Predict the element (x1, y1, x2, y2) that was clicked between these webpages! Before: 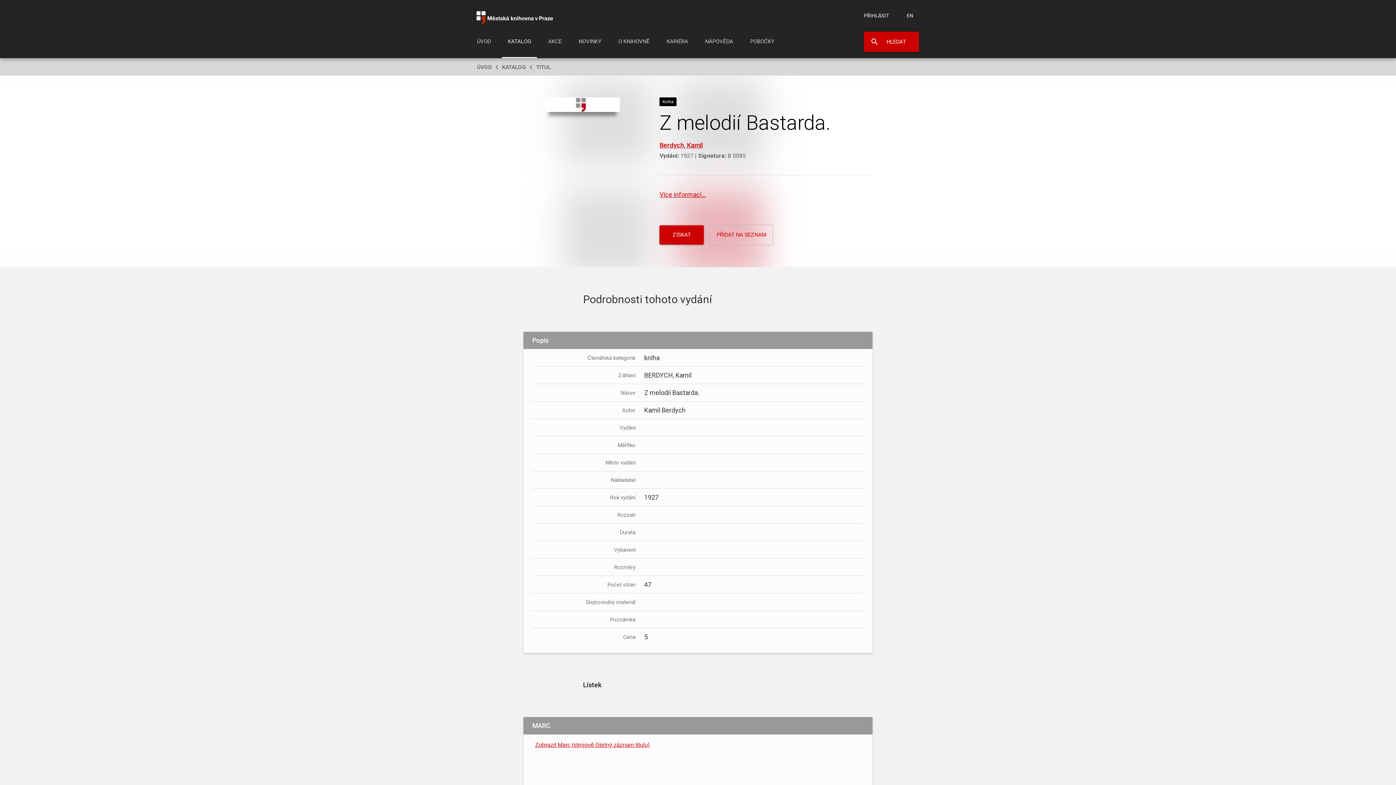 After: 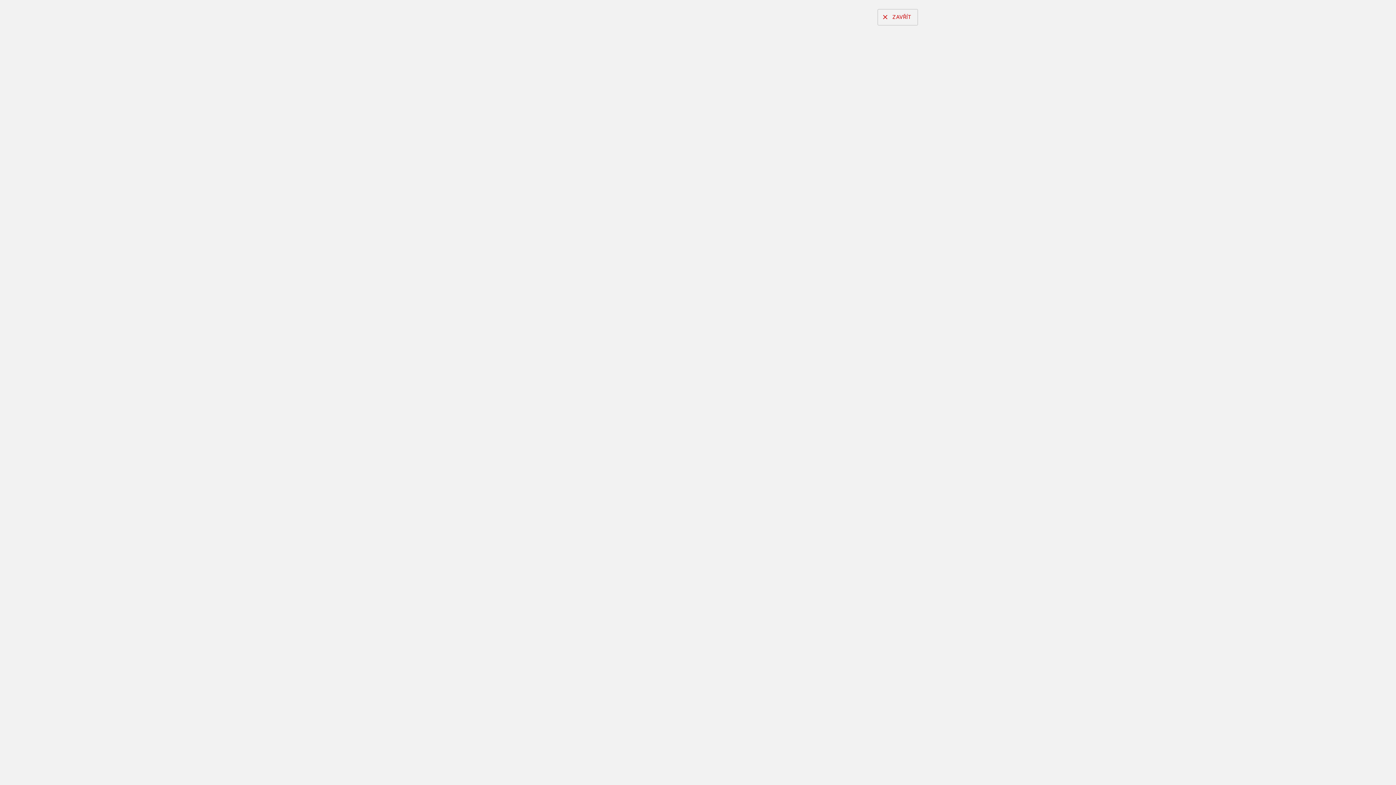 Action: label: ZÍSKAT bbox: (659, 225, 704, 244)